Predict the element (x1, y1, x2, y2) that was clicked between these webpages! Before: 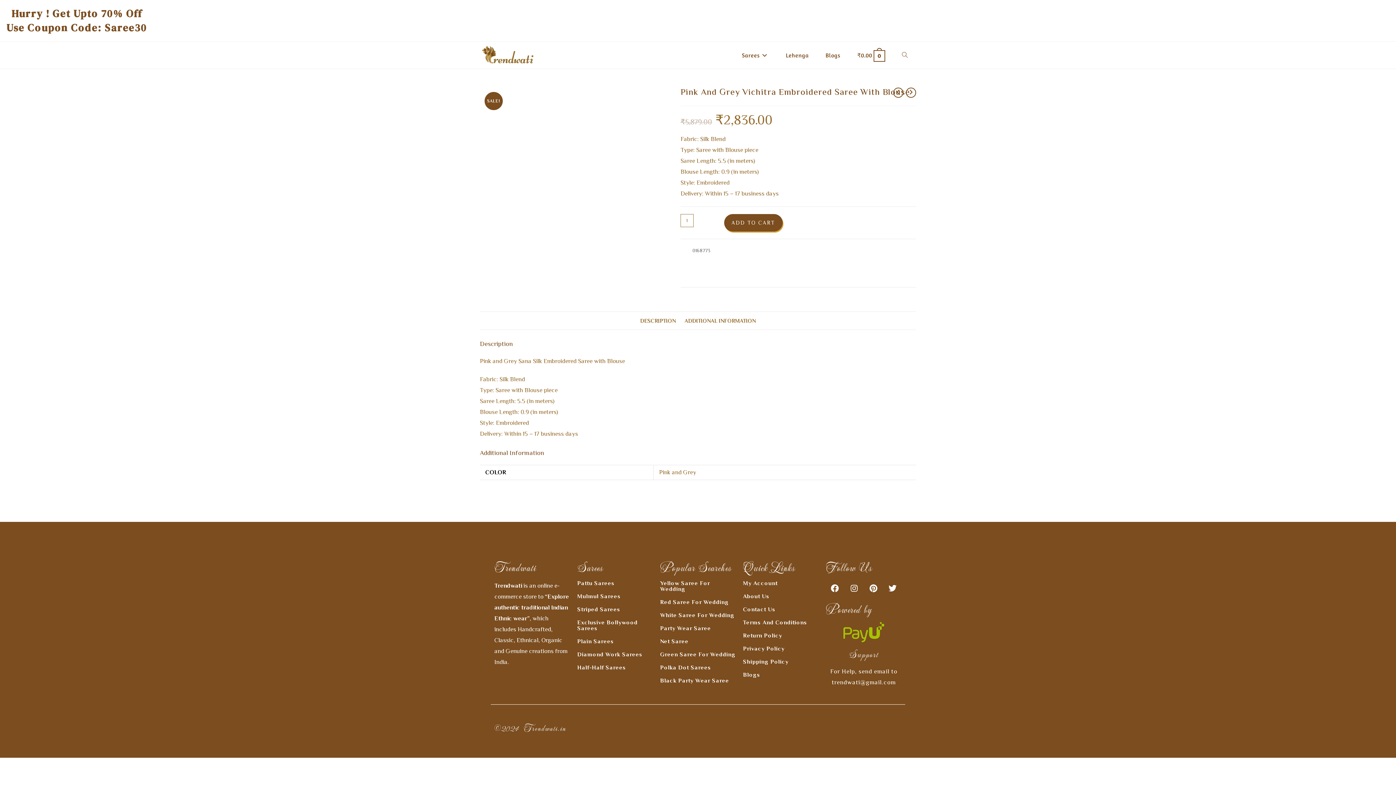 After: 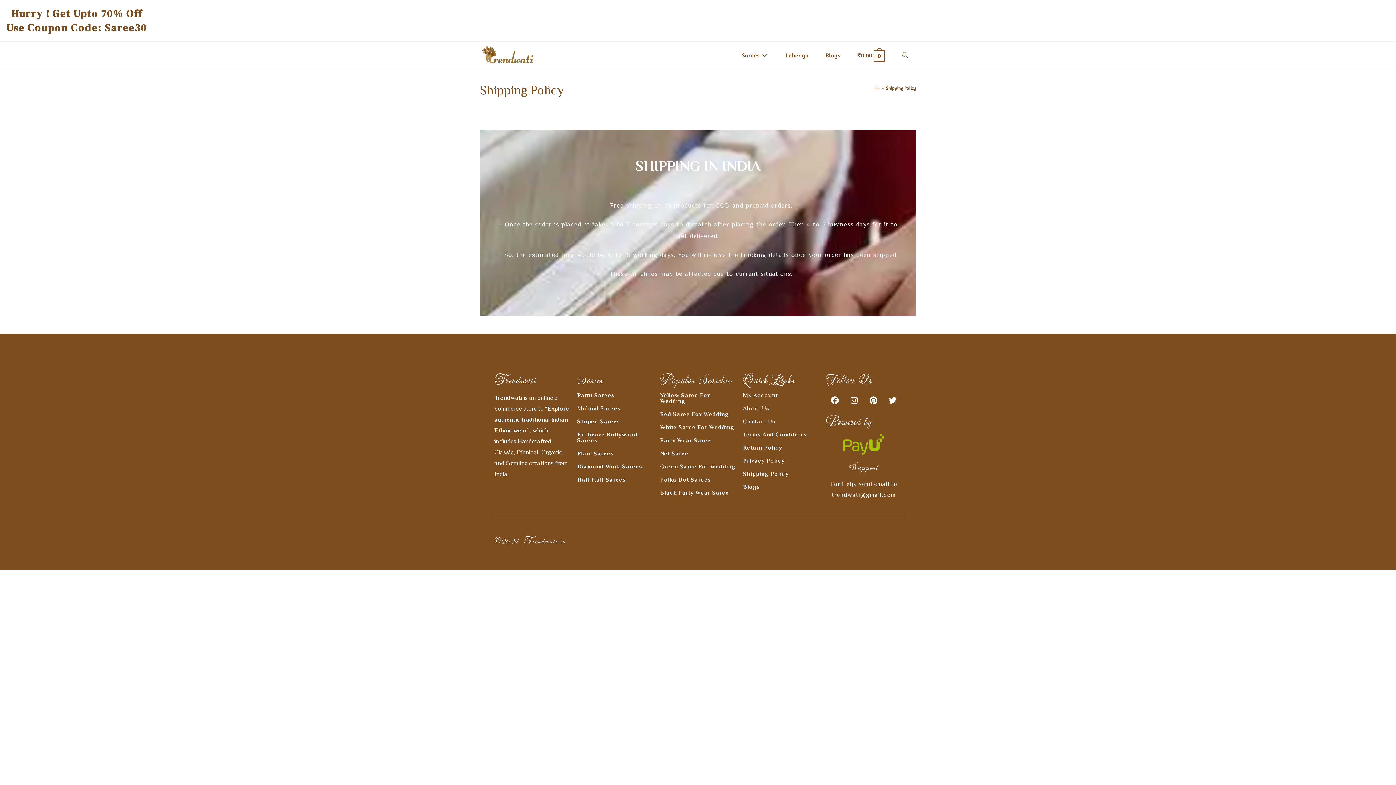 Action: label: Shipping Policy bbox: (743, 658, 788, 665)